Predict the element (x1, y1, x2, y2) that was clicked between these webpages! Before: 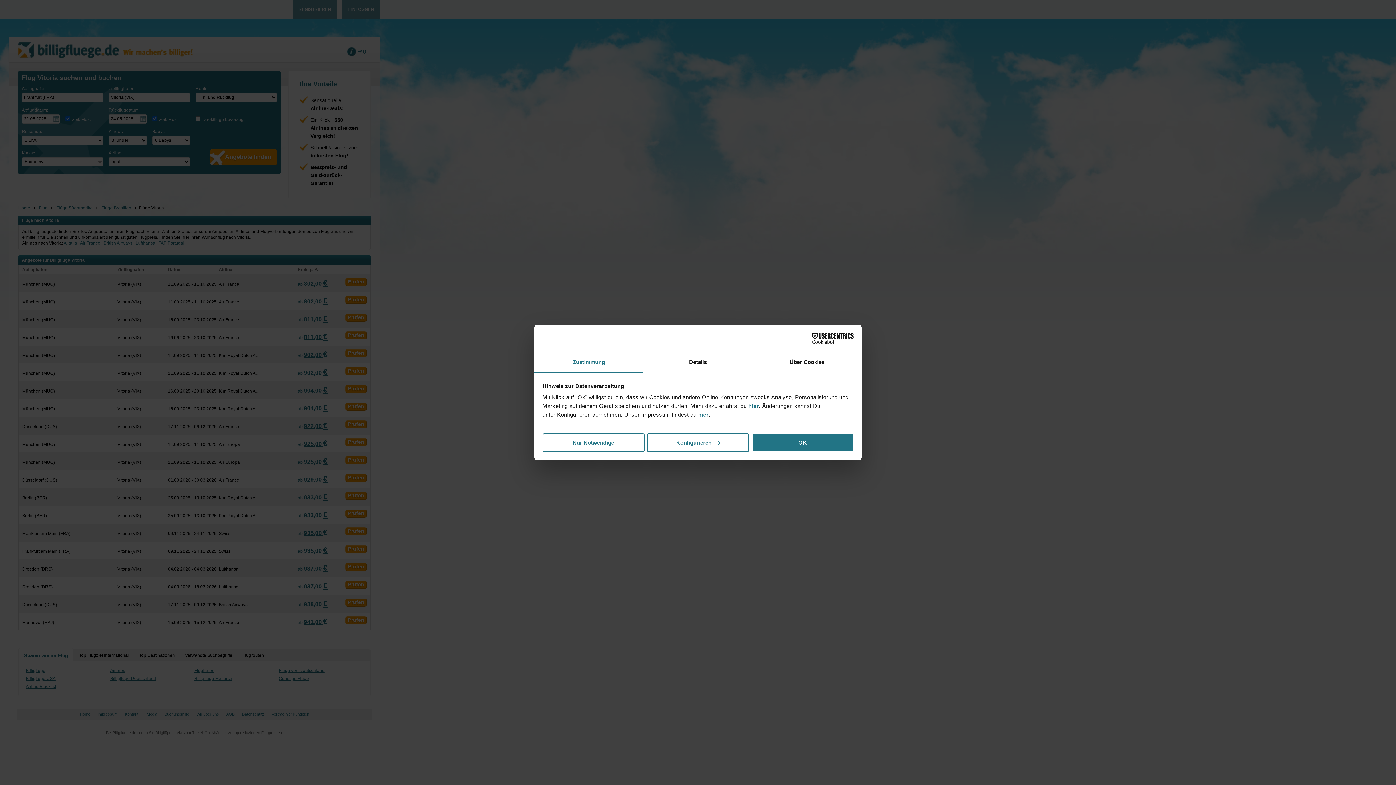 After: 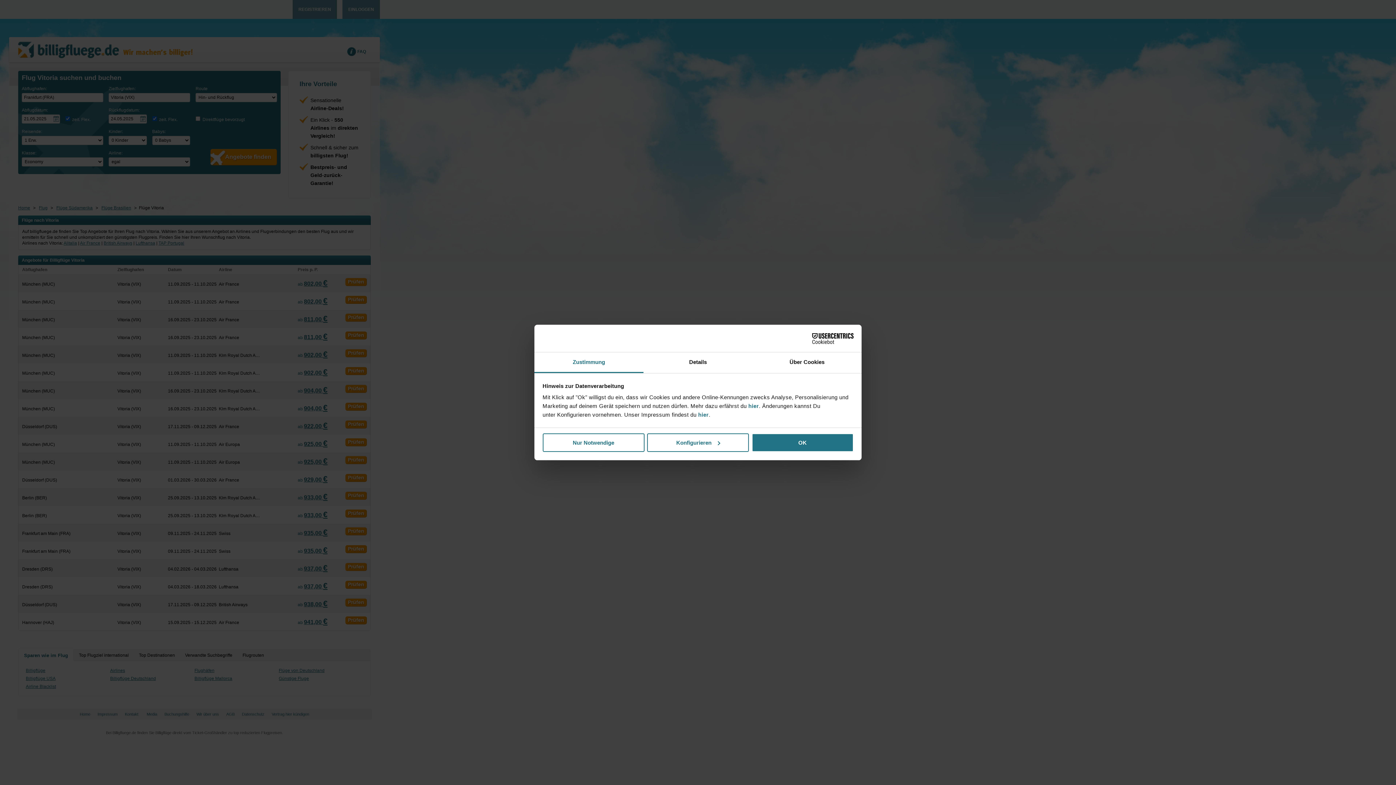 Action: bbox: (790, 333, 853, 344) label: Cookiebot - opens in a new window